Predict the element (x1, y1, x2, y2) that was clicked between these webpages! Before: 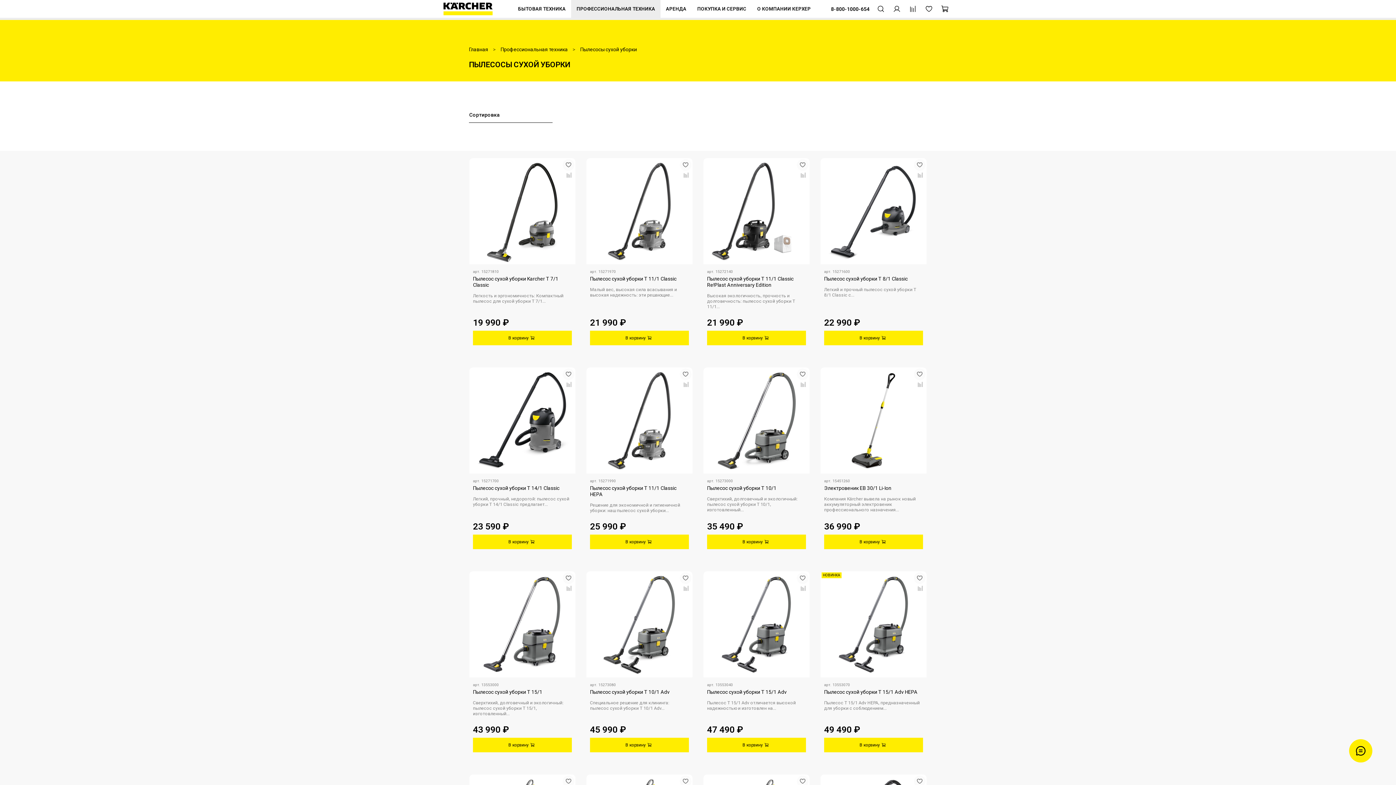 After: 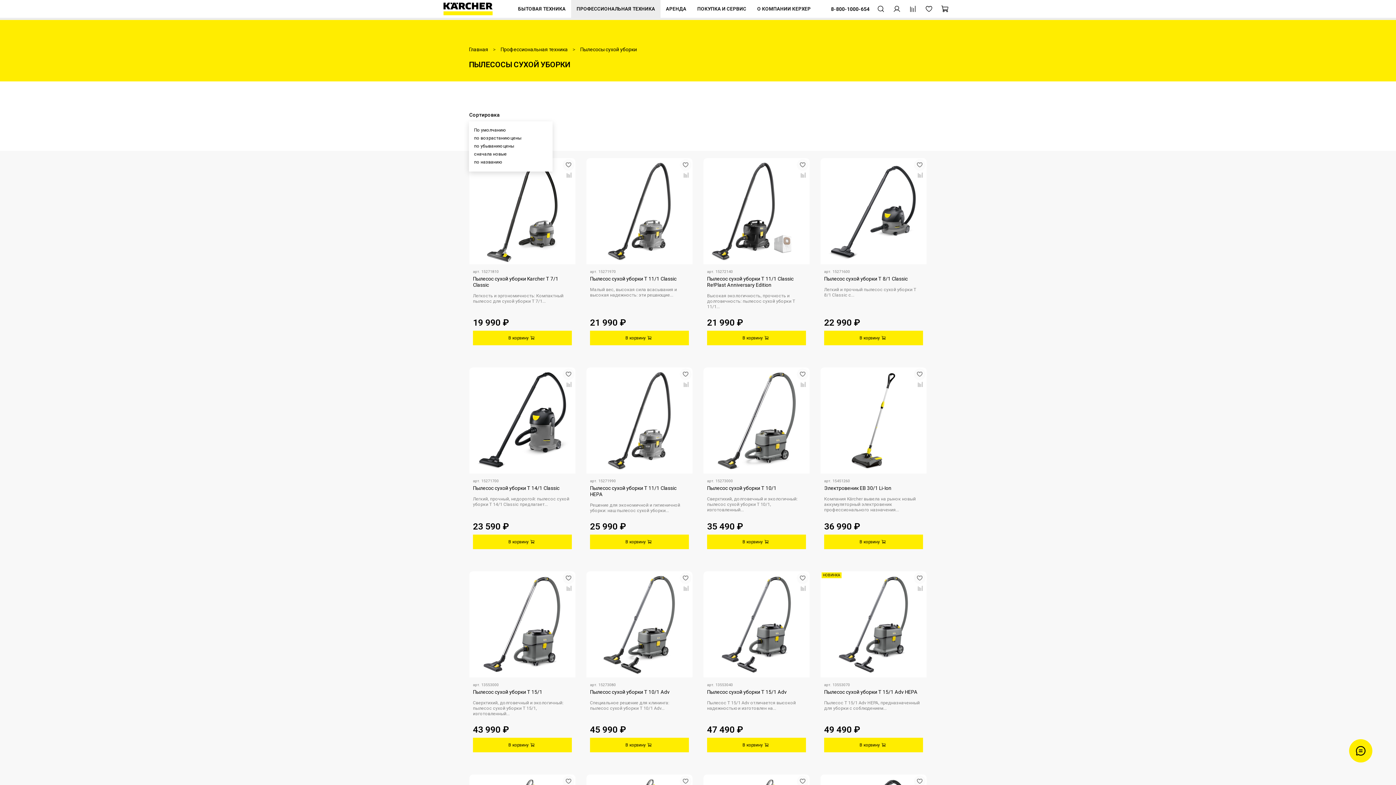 Action: label: Сортировка bbox: (469, 109, 552, 120)